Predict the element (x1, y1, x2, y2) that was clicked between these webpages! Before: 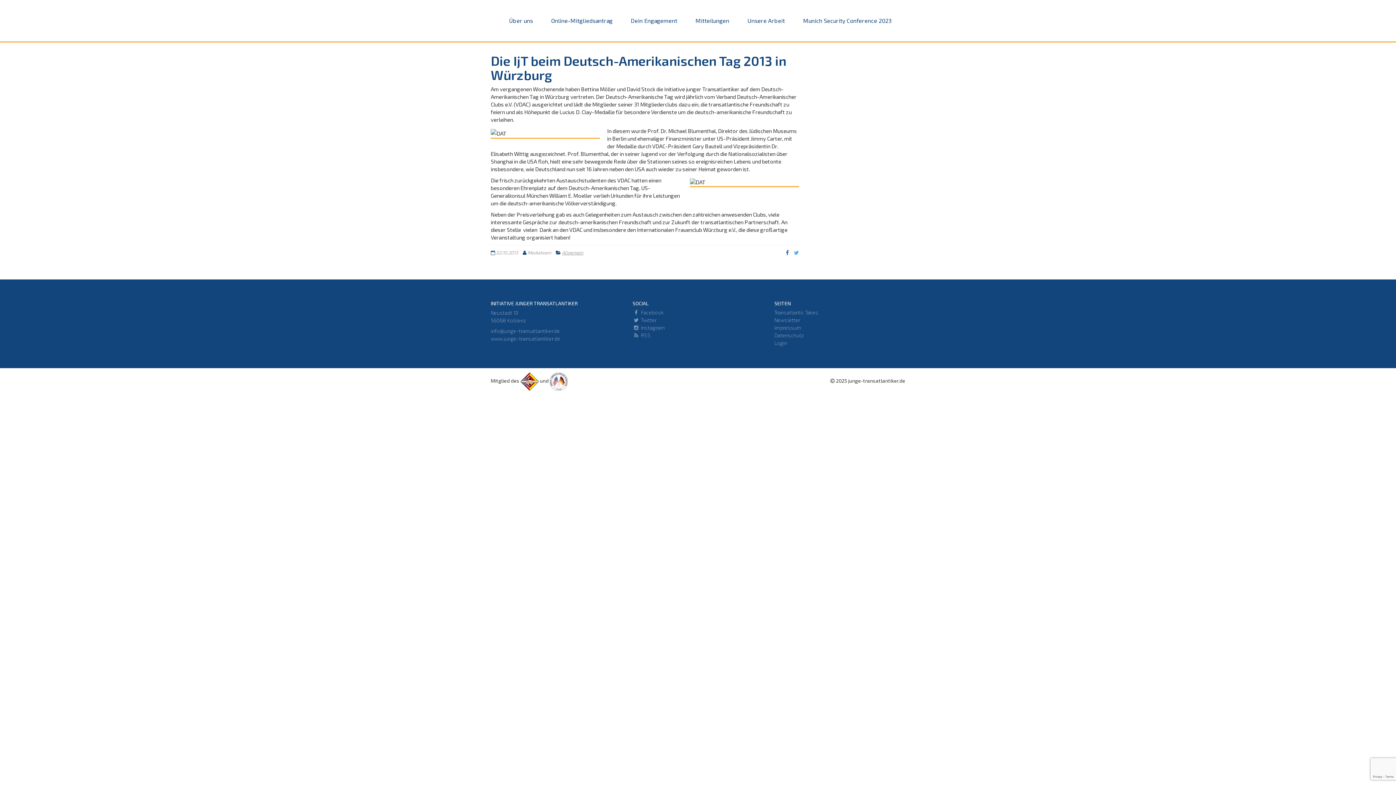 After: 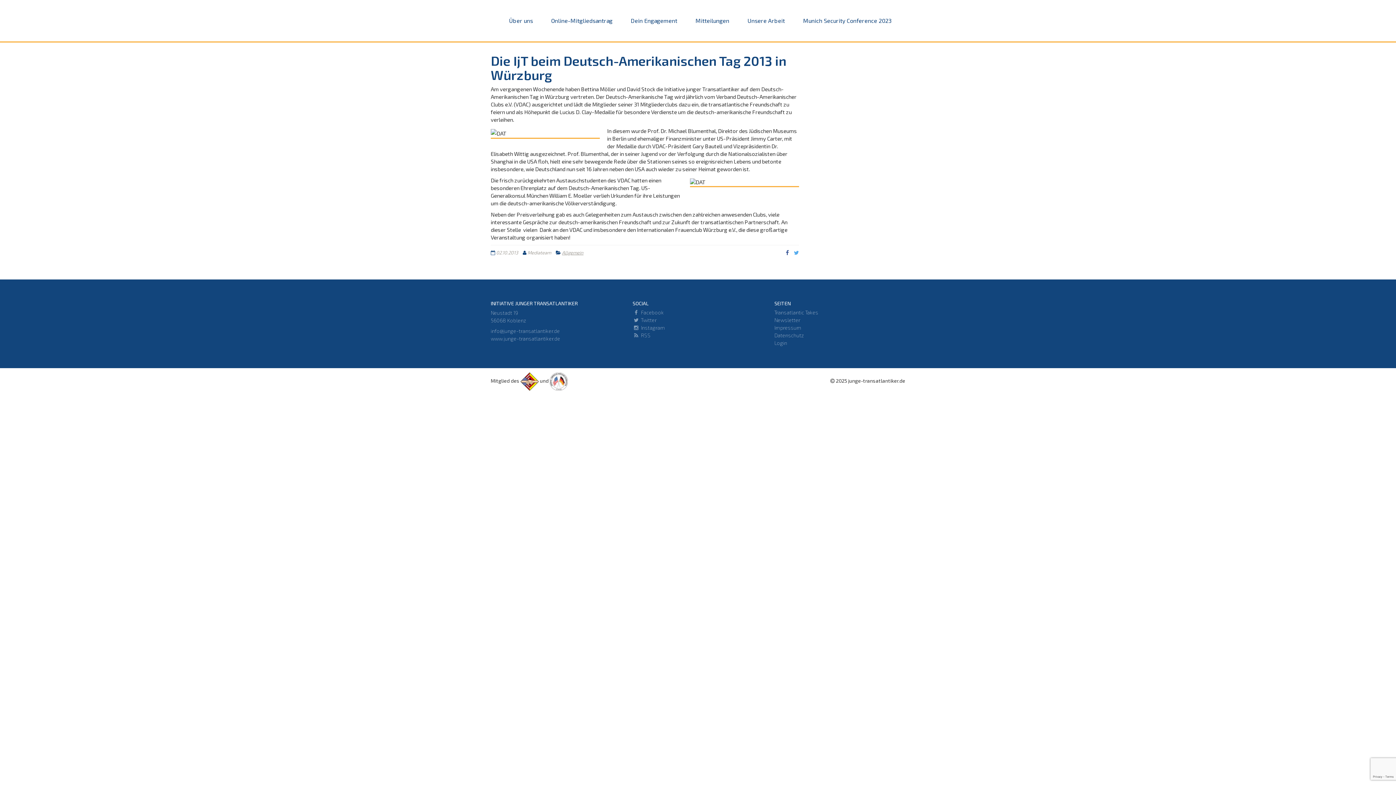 Action: label:  Twitter bbox: (632, 317, 656, 323)